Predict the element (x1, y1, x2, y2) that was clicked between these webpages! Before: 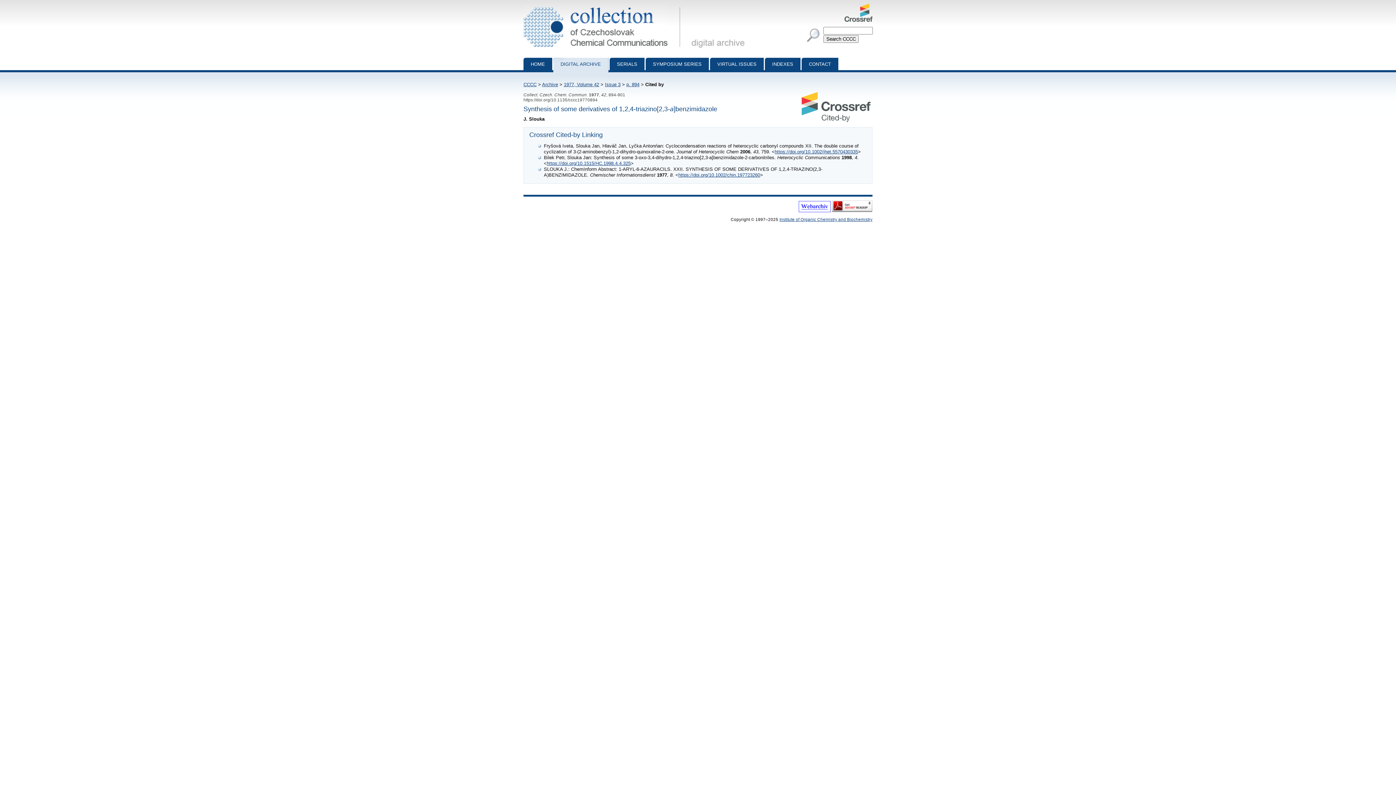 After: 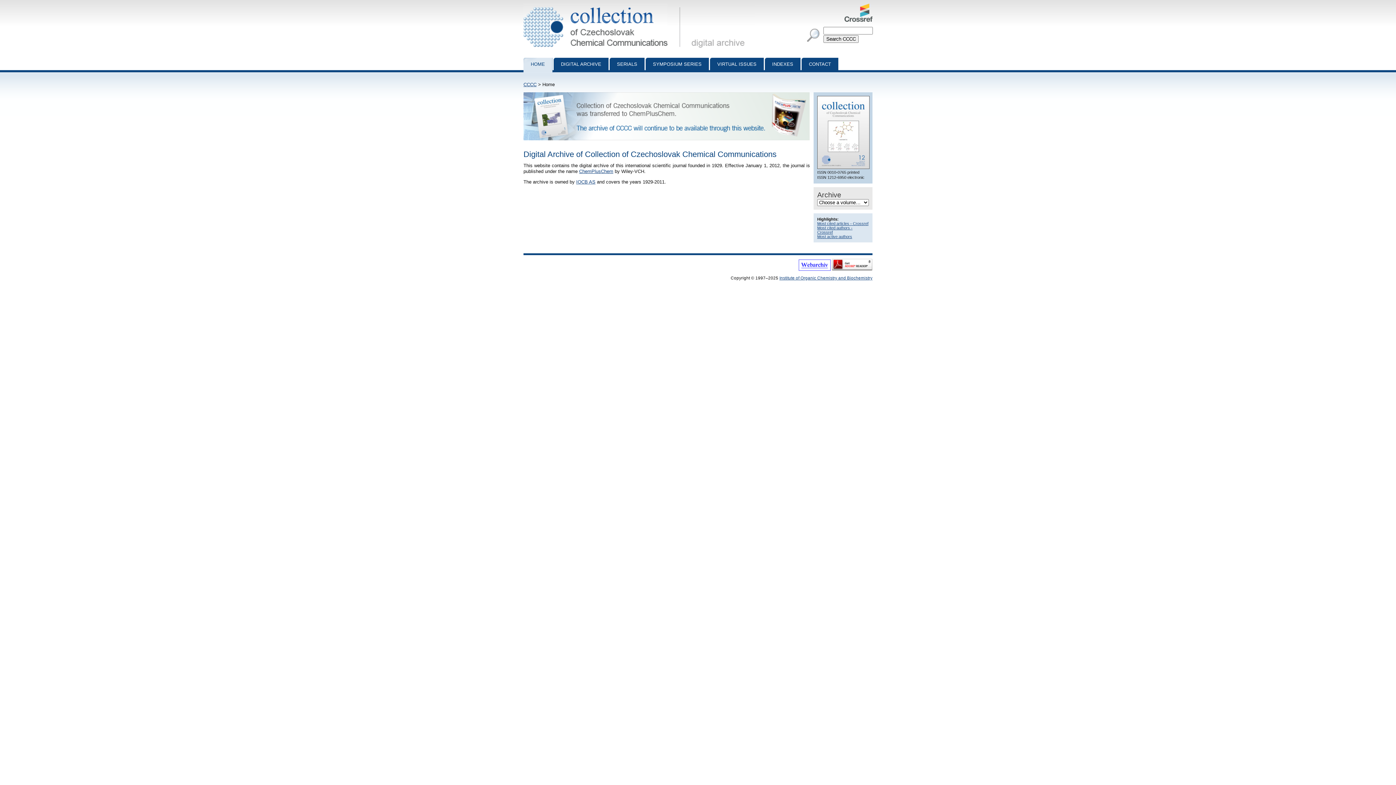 Action: bbox: (523, 3, 684, 9) label: Collection of Czechoslovak Chemical Communications - digital archive
 